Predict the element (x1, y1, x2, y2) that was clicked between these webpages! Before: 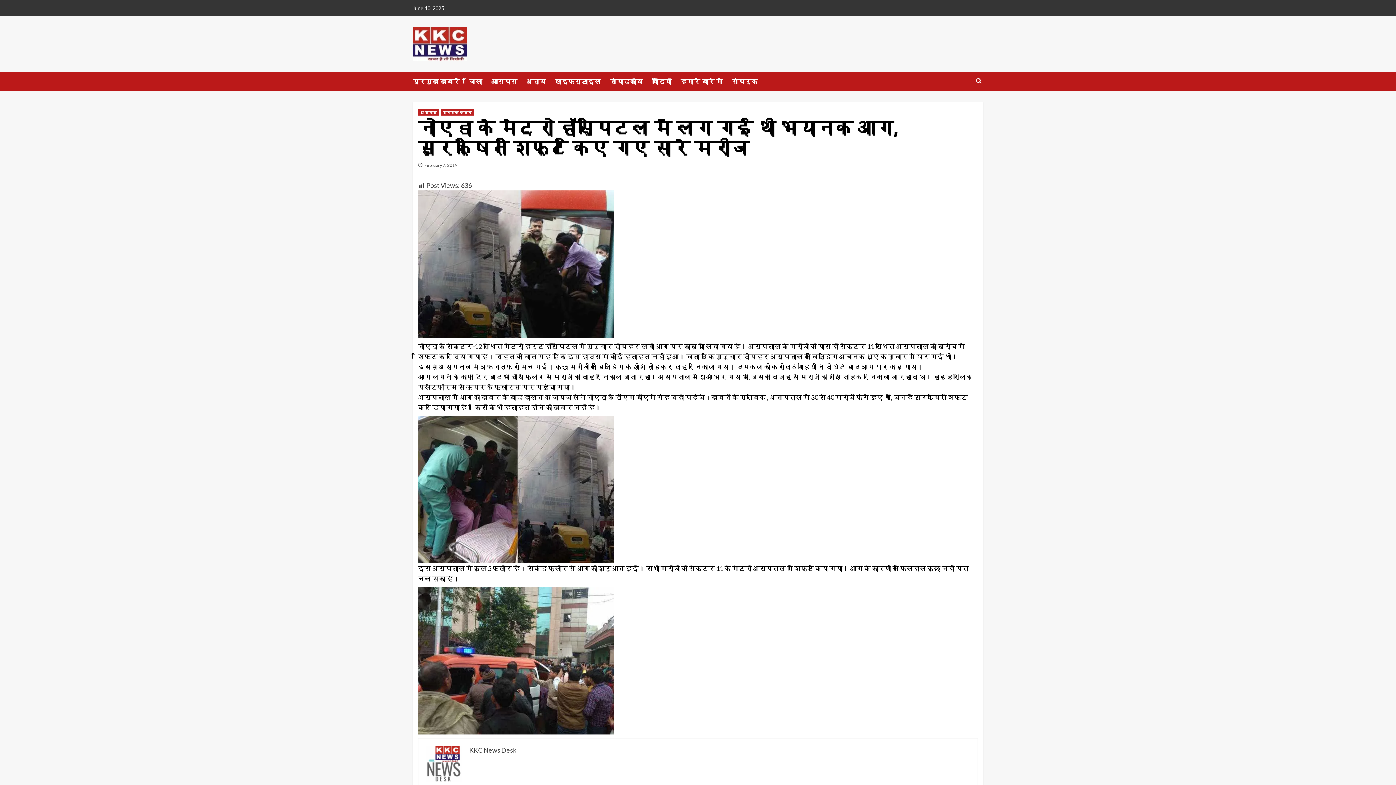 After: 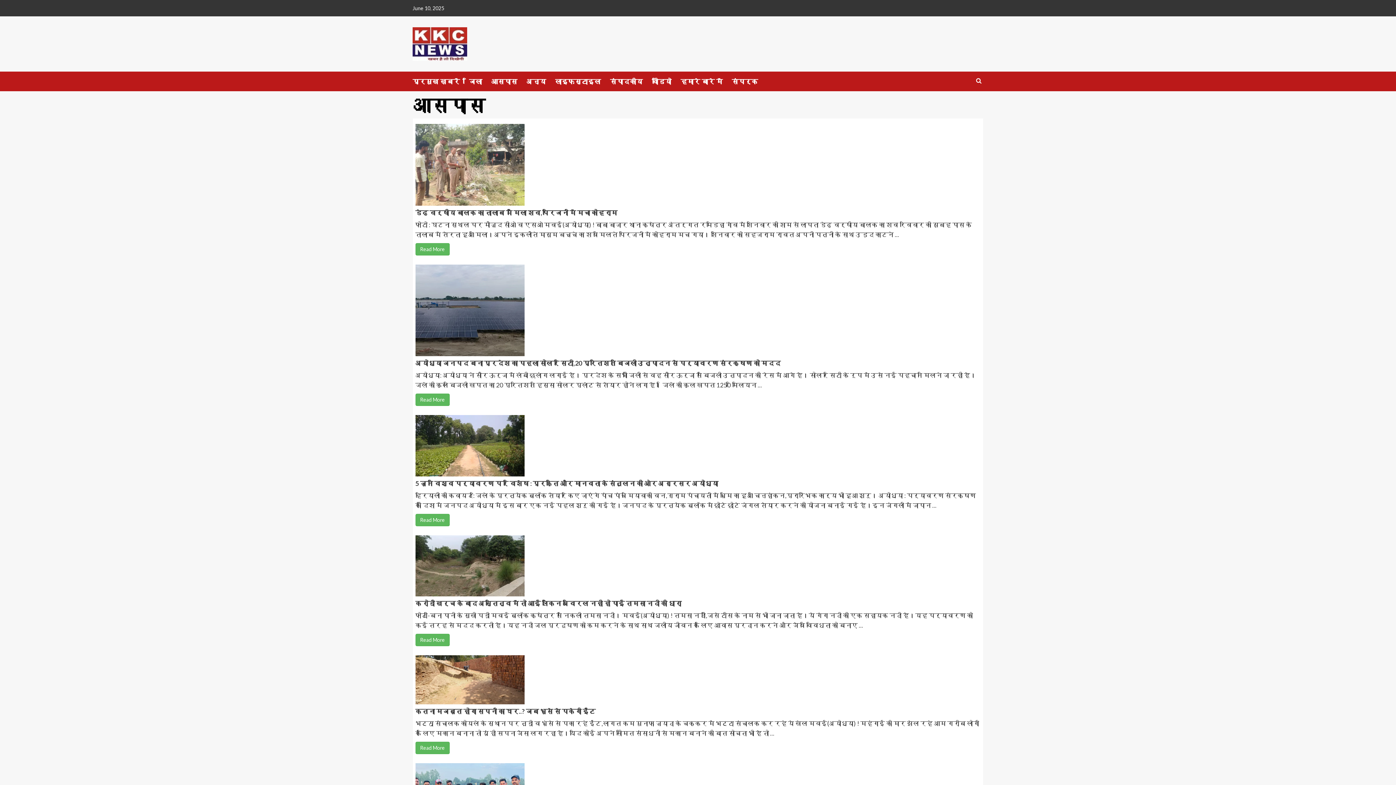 Action: label: आसपास bbox: (491, 71, 526, 91)